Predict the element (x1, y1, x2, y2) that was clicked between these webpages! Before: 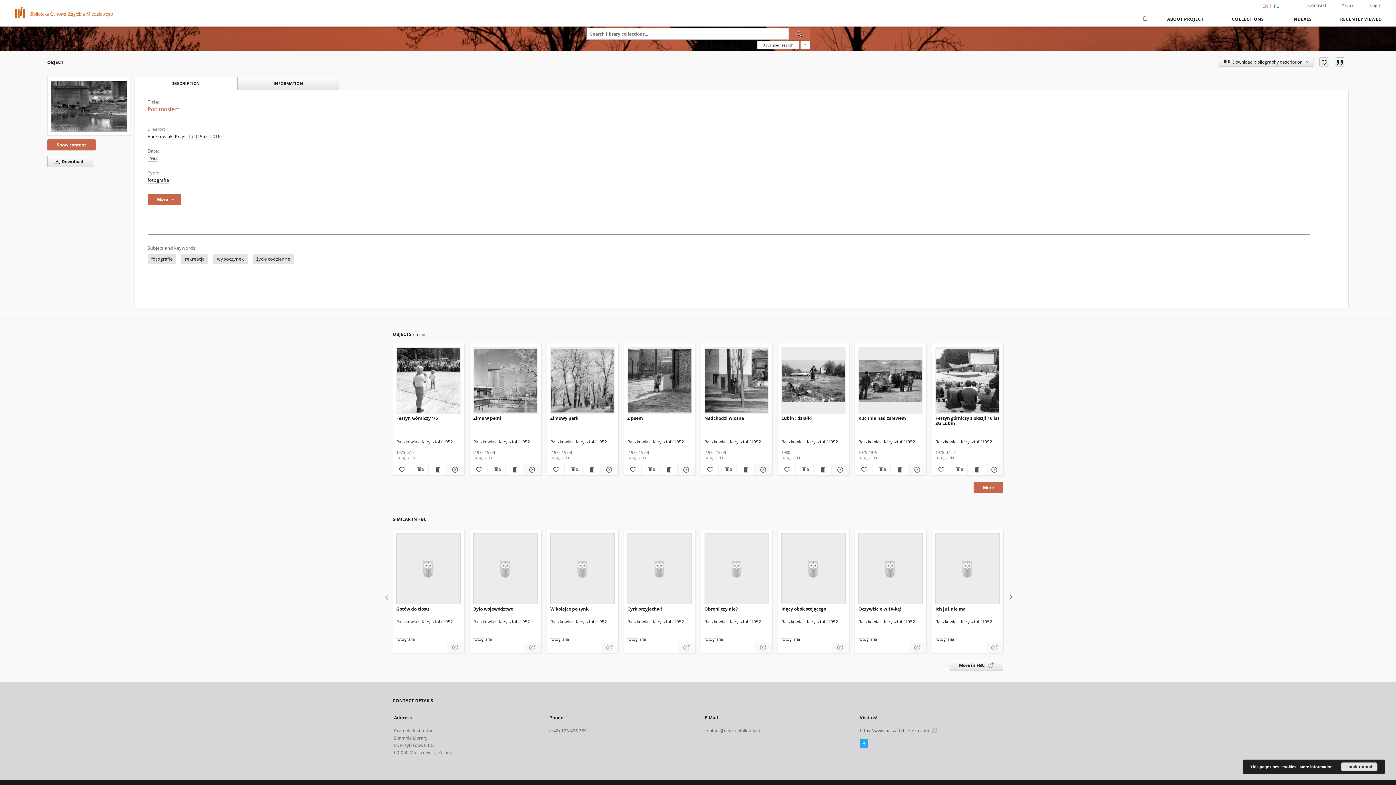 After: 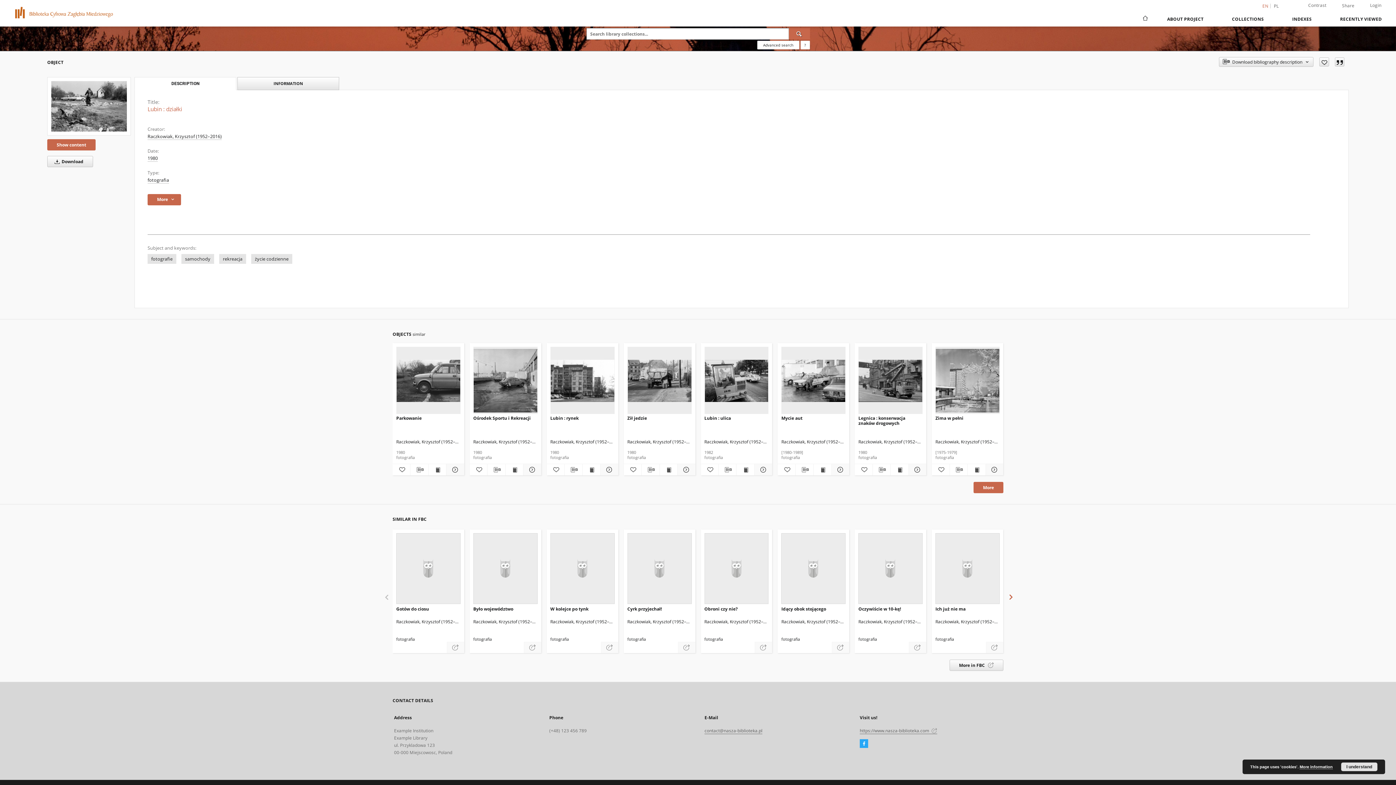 Action: label: Lubin : działki bbox: (781, 347, 845, 414)